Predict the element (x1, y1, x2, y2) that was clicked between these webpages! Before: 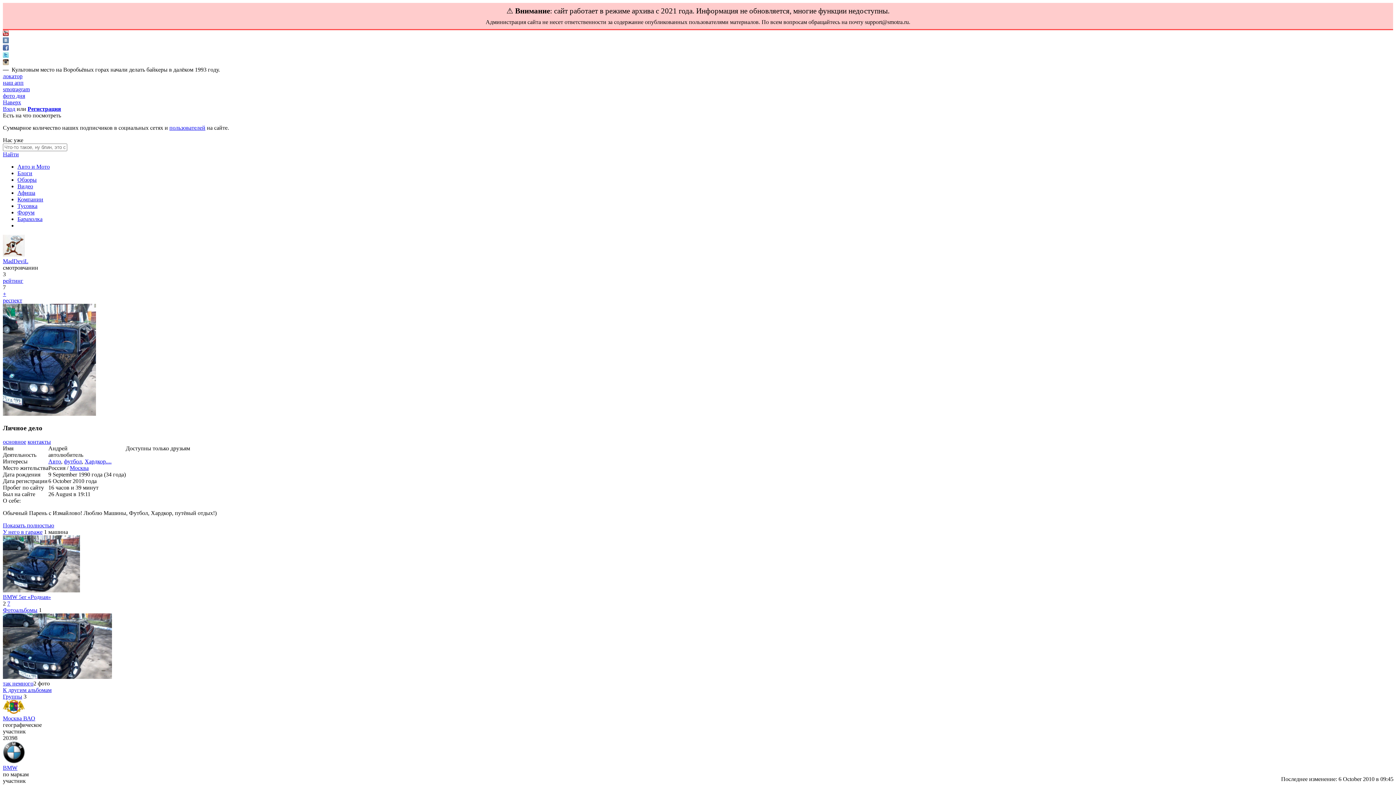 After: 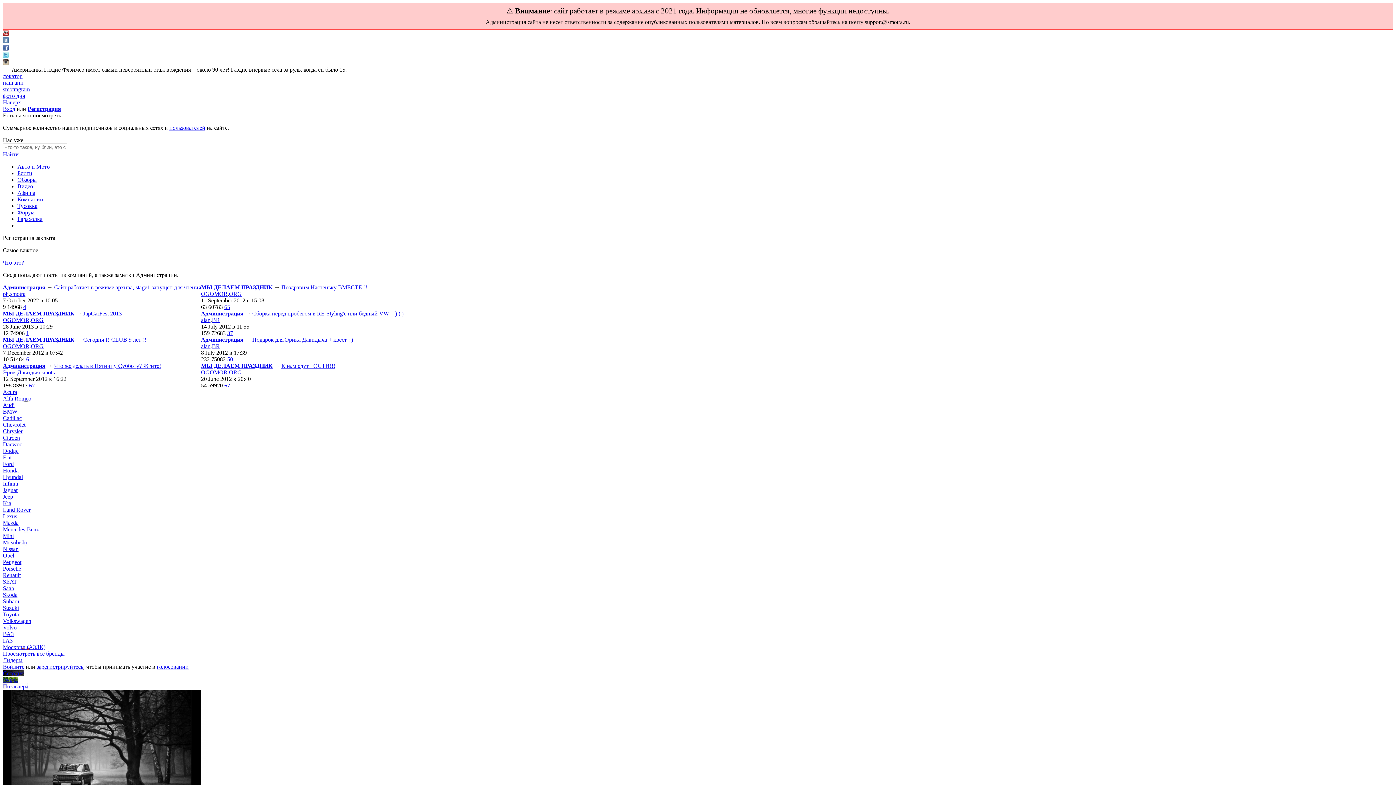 Action: label: Регистрация bbox: (27, 105, 61, 112)